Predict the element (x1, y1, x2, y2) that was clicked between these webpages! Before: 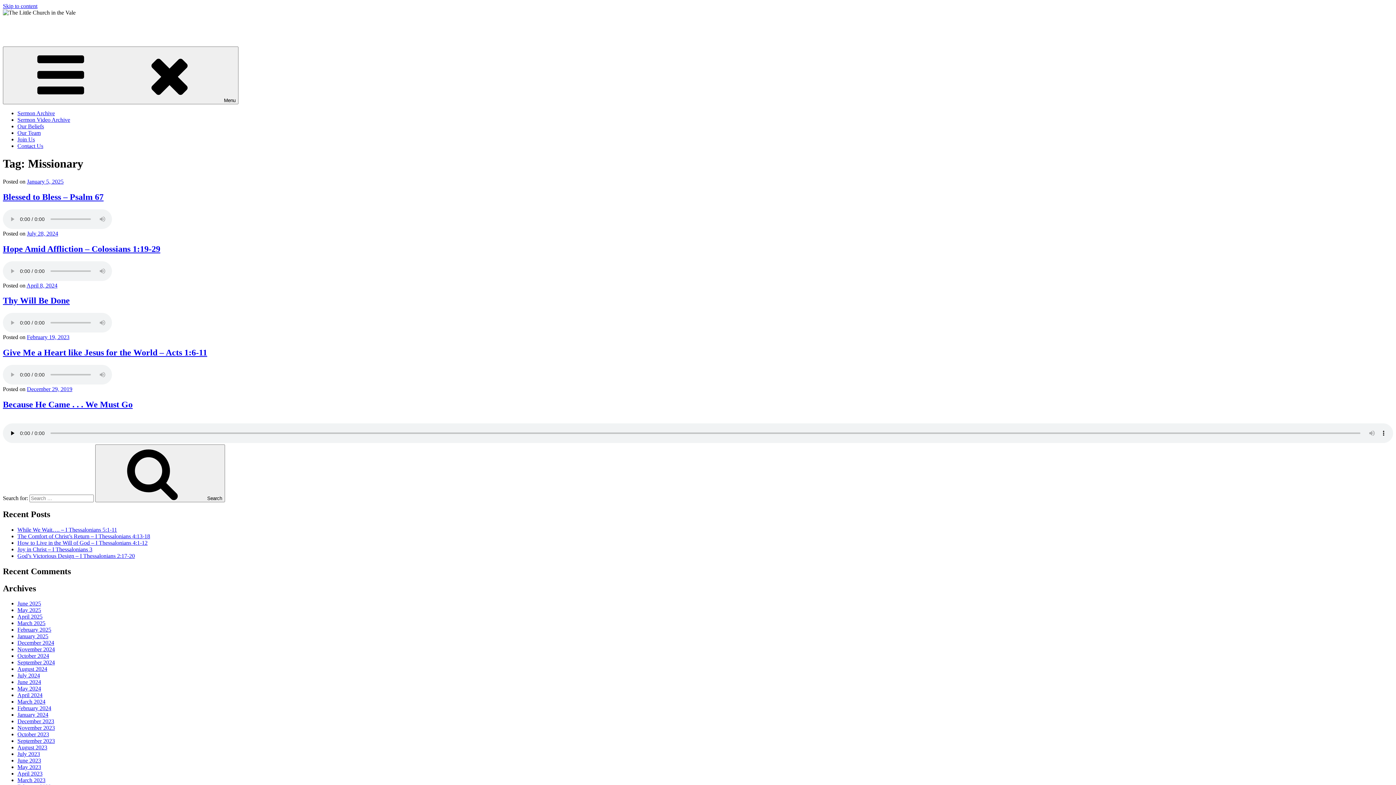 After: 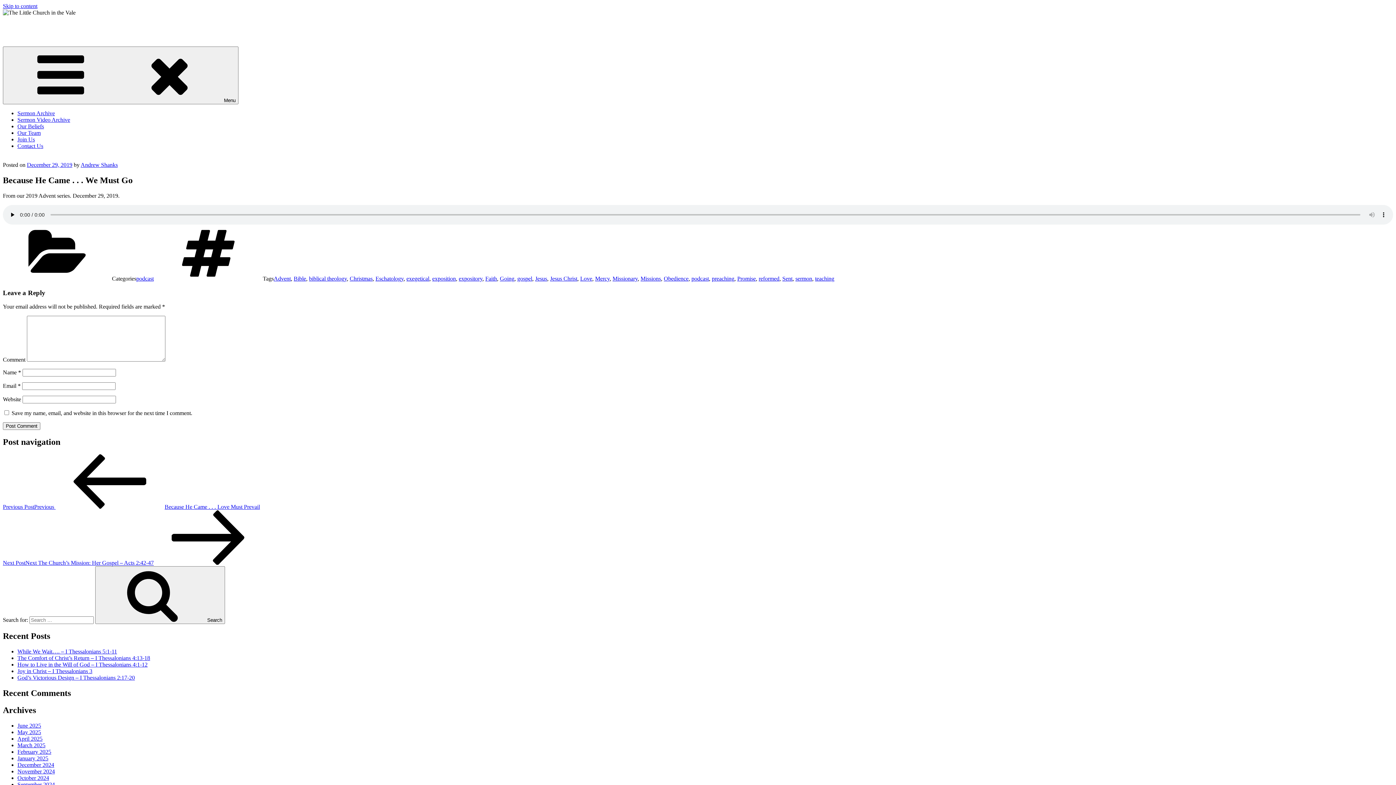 Action: bbox: (26, 386, 72, 392) label: December 29, 2019